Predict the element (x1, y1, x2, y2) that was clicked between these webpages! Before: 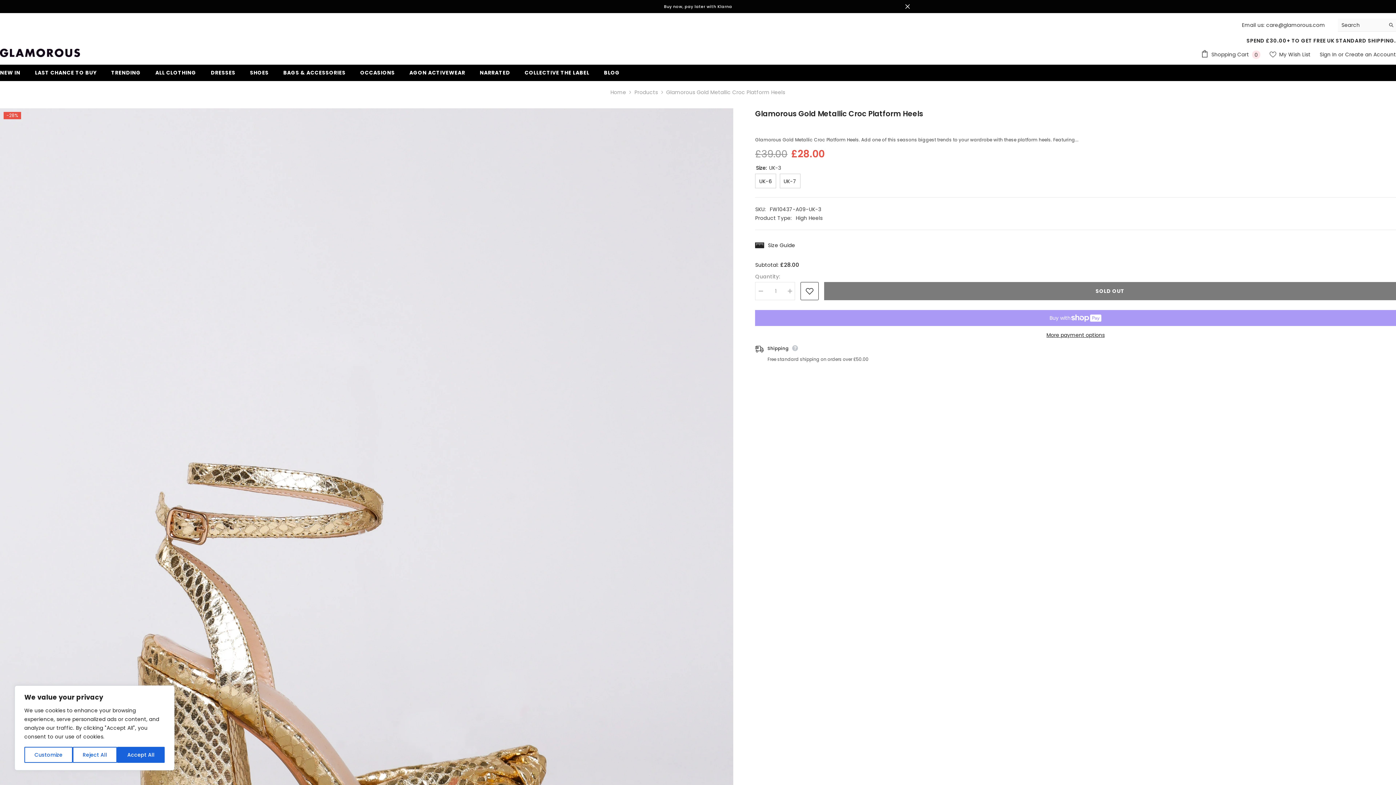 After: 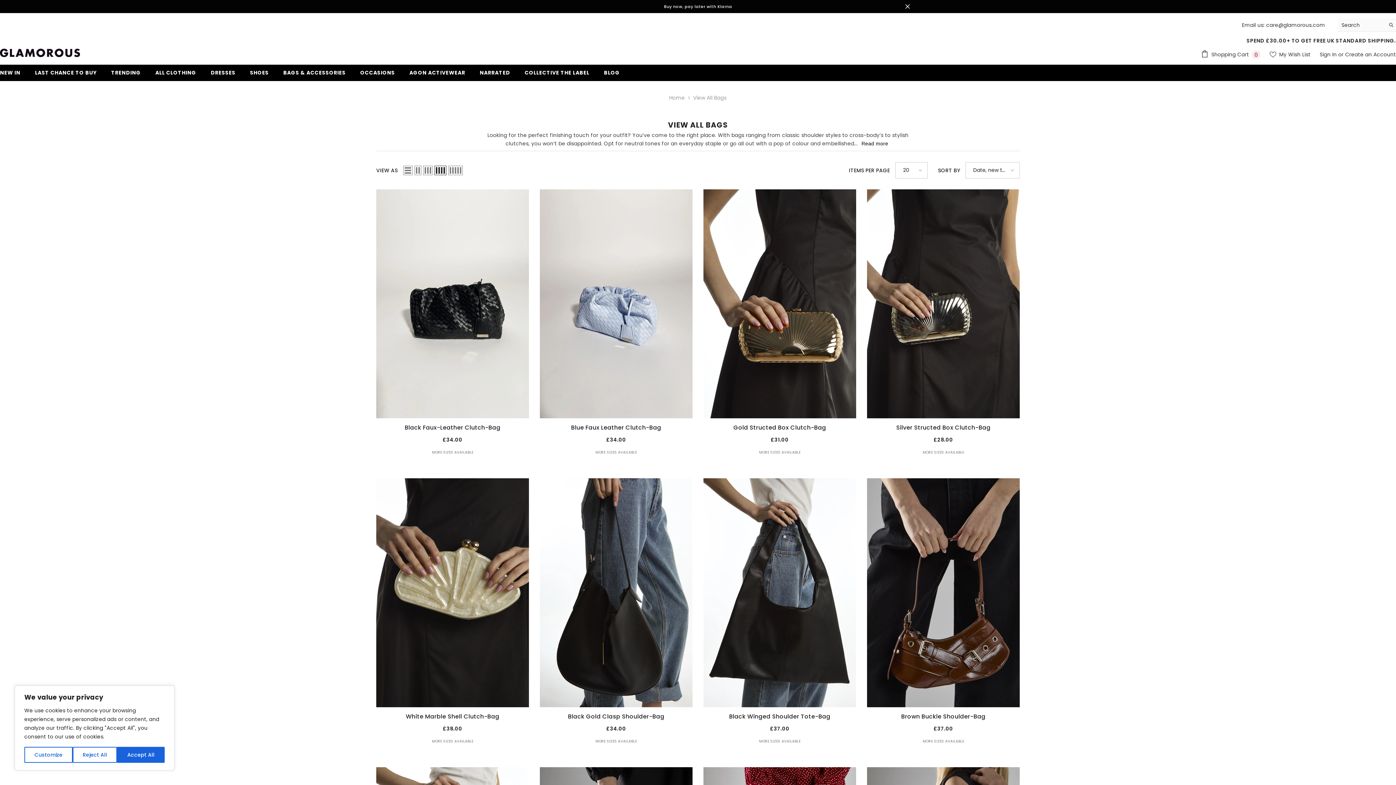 Action: label: BAGS & ACCESSORIES bbox: (276, 68, 353, 81)